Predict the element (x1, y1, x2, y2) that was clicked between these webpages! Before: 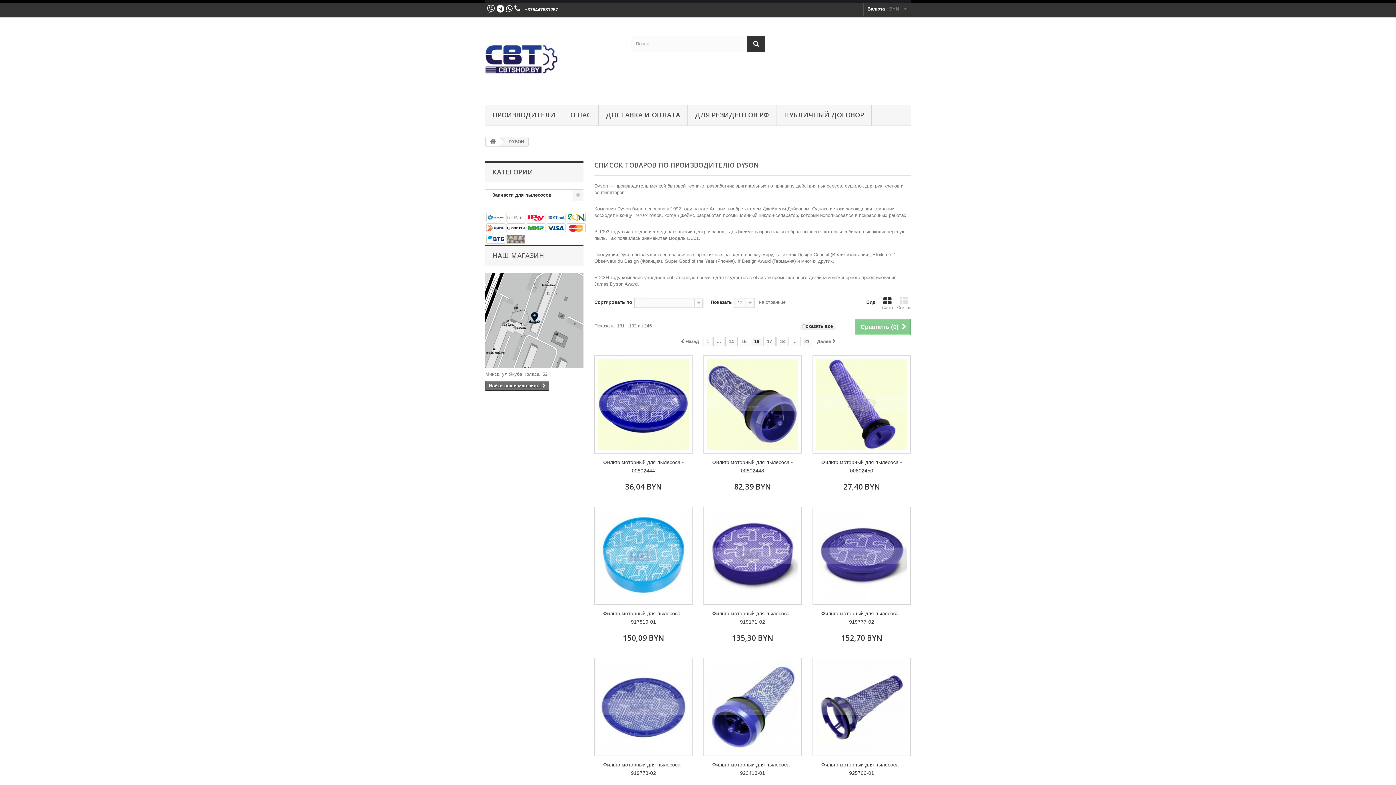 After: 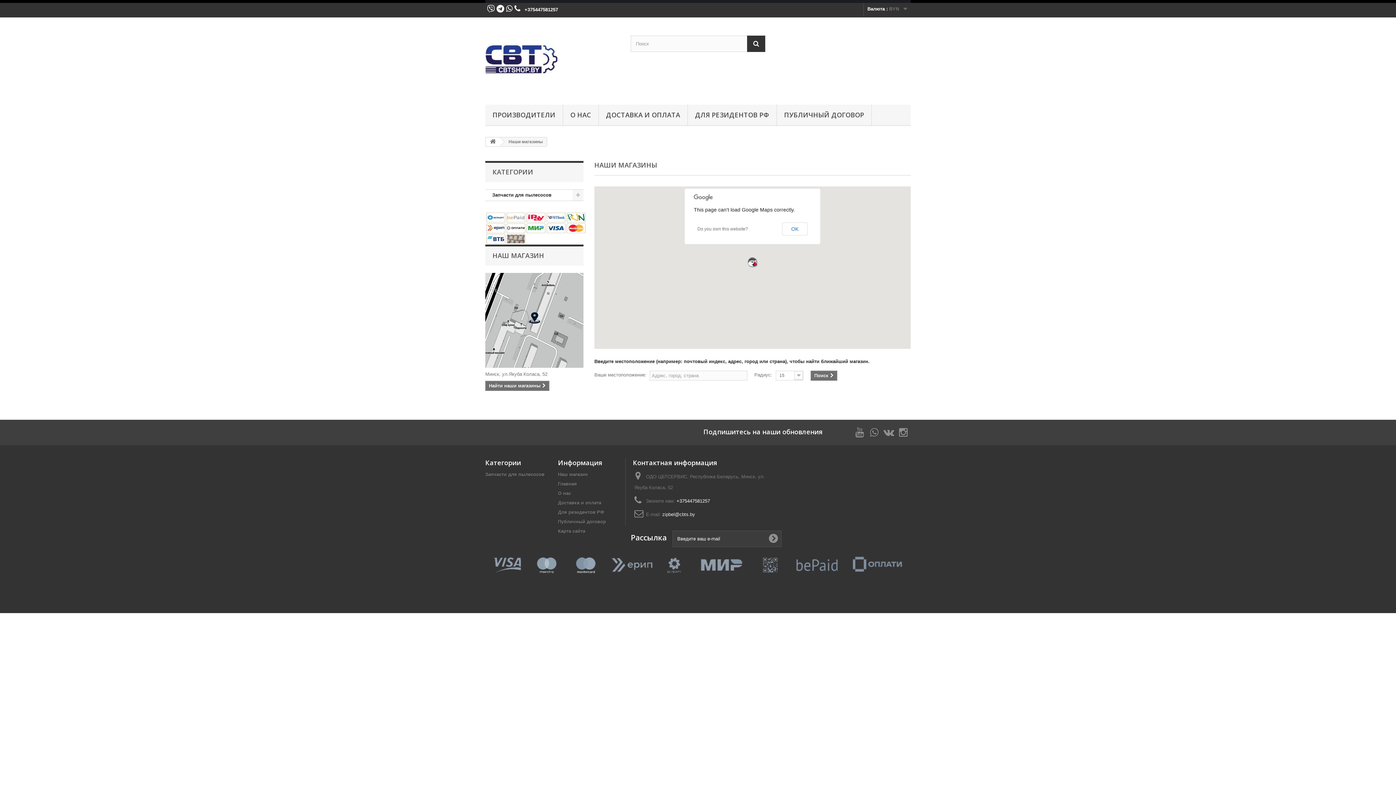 Action: label: Найти наши магазины bbox: (485, 381, 549, 390)